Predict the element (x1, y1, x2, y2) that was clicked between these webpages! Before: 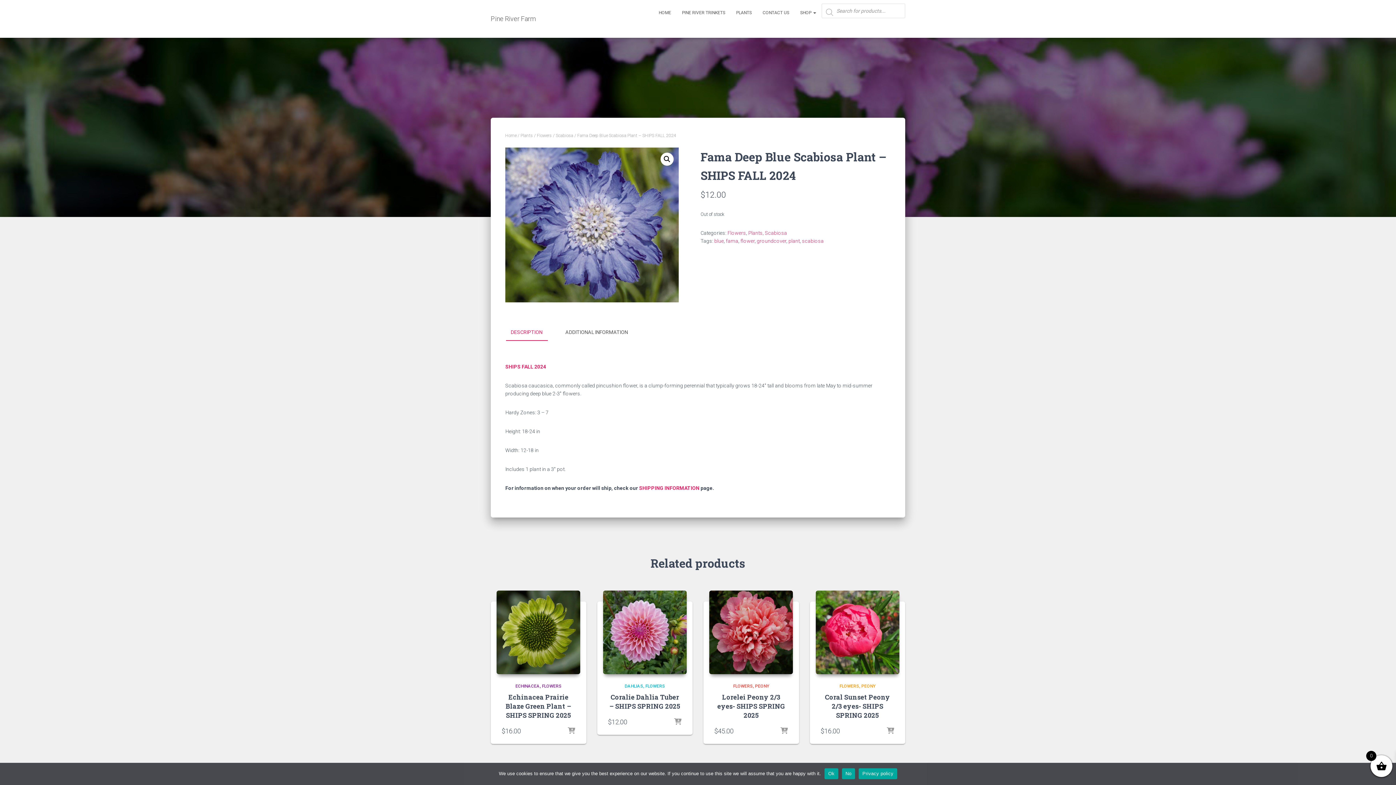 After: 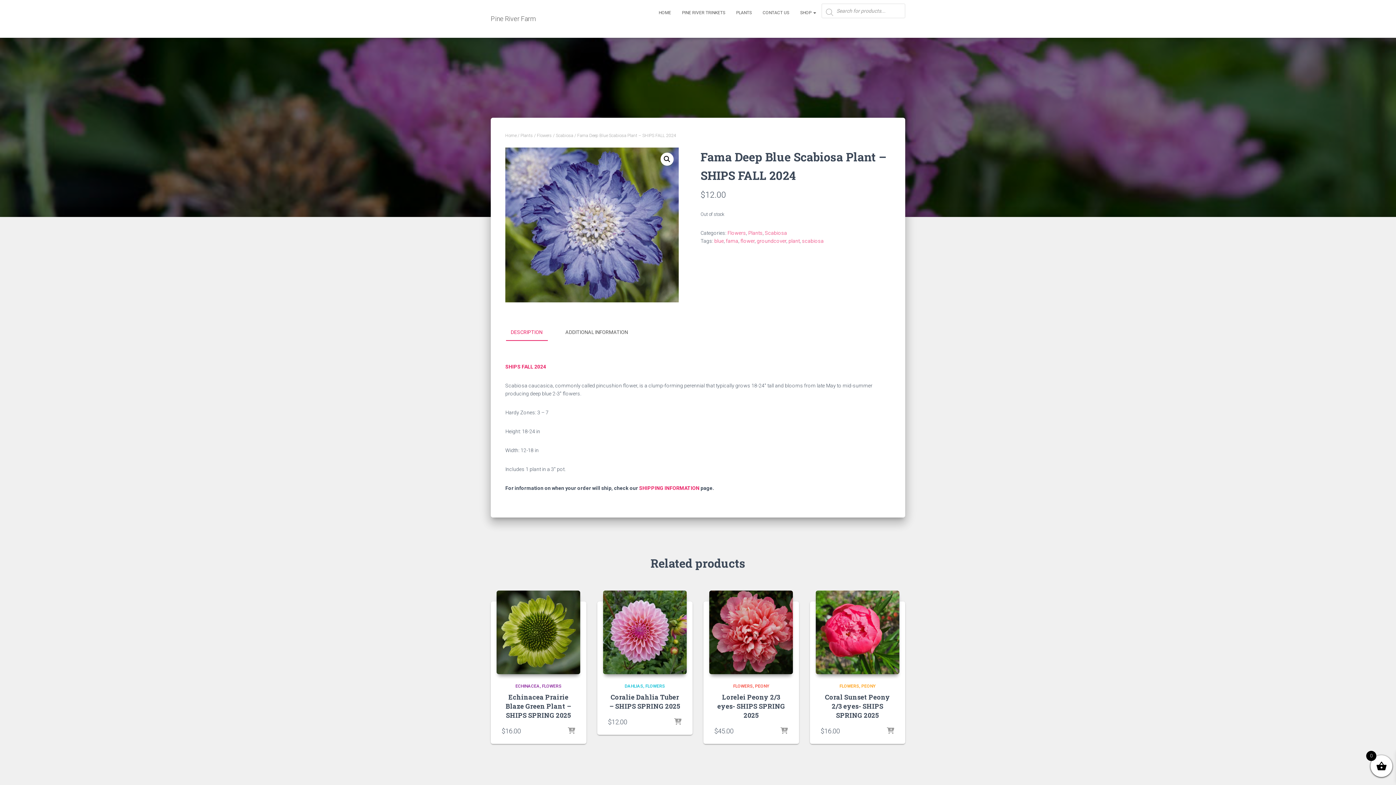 Action: bbox: (824, 768, 838, 779) label: Ok